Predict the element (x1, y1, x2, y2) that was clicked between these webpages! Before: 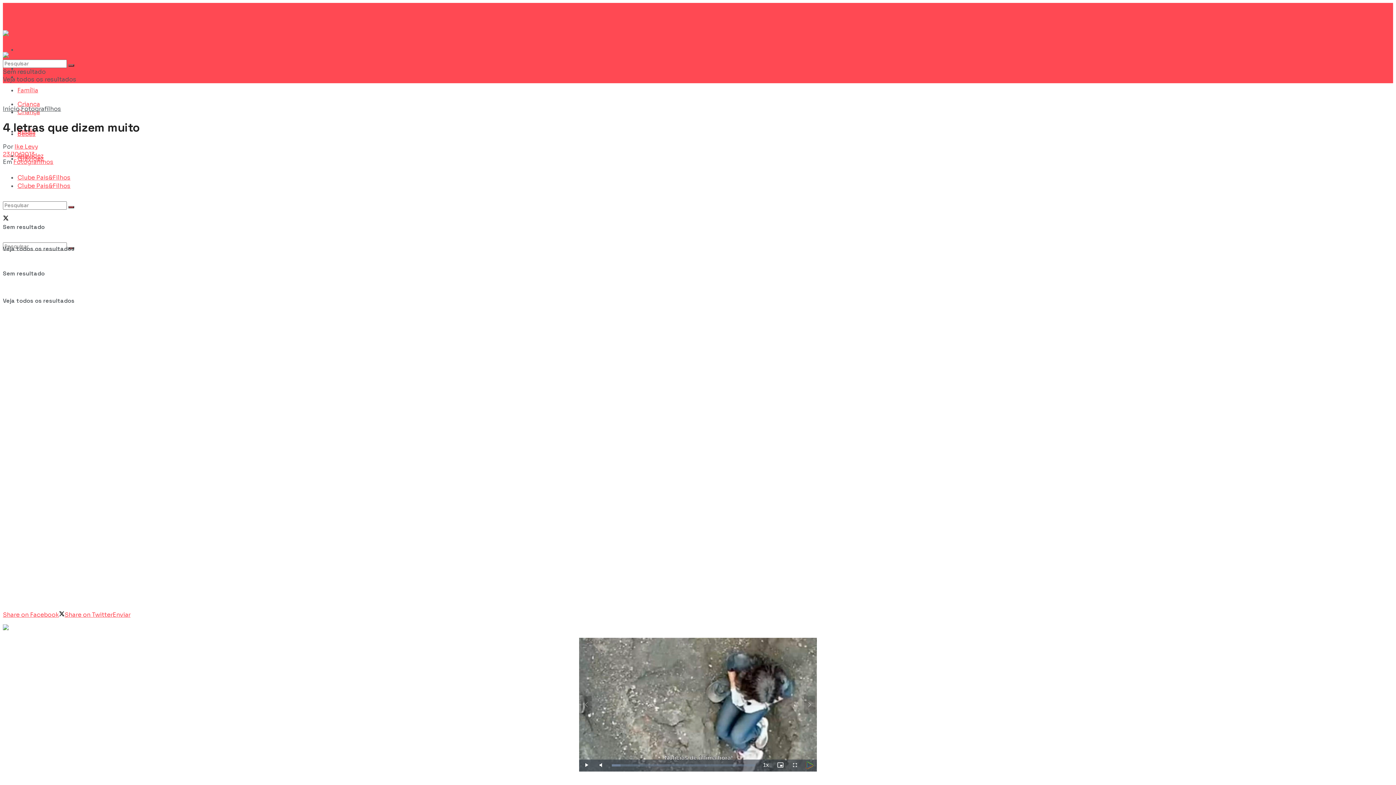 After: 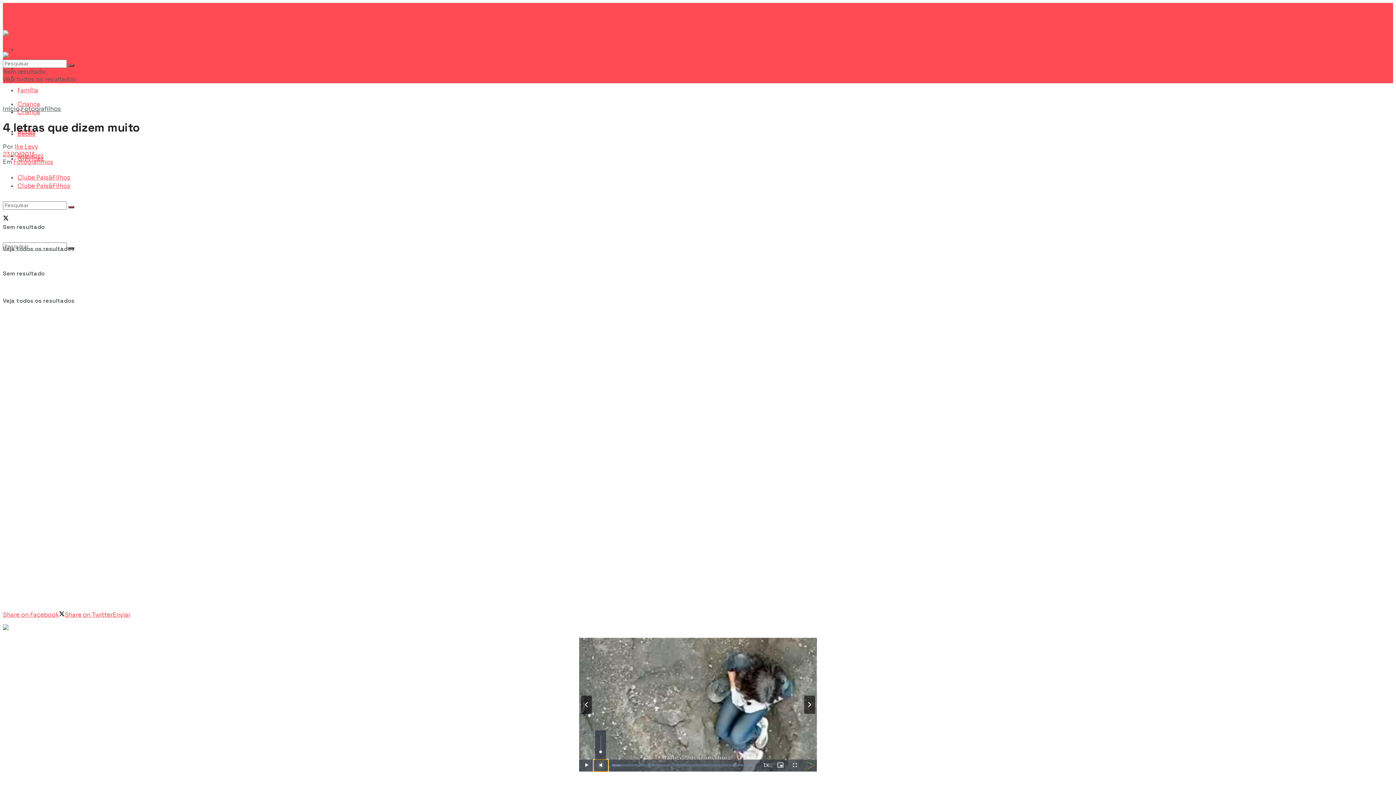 Action: label: Mute bbox: (593, 759, 608, 771)